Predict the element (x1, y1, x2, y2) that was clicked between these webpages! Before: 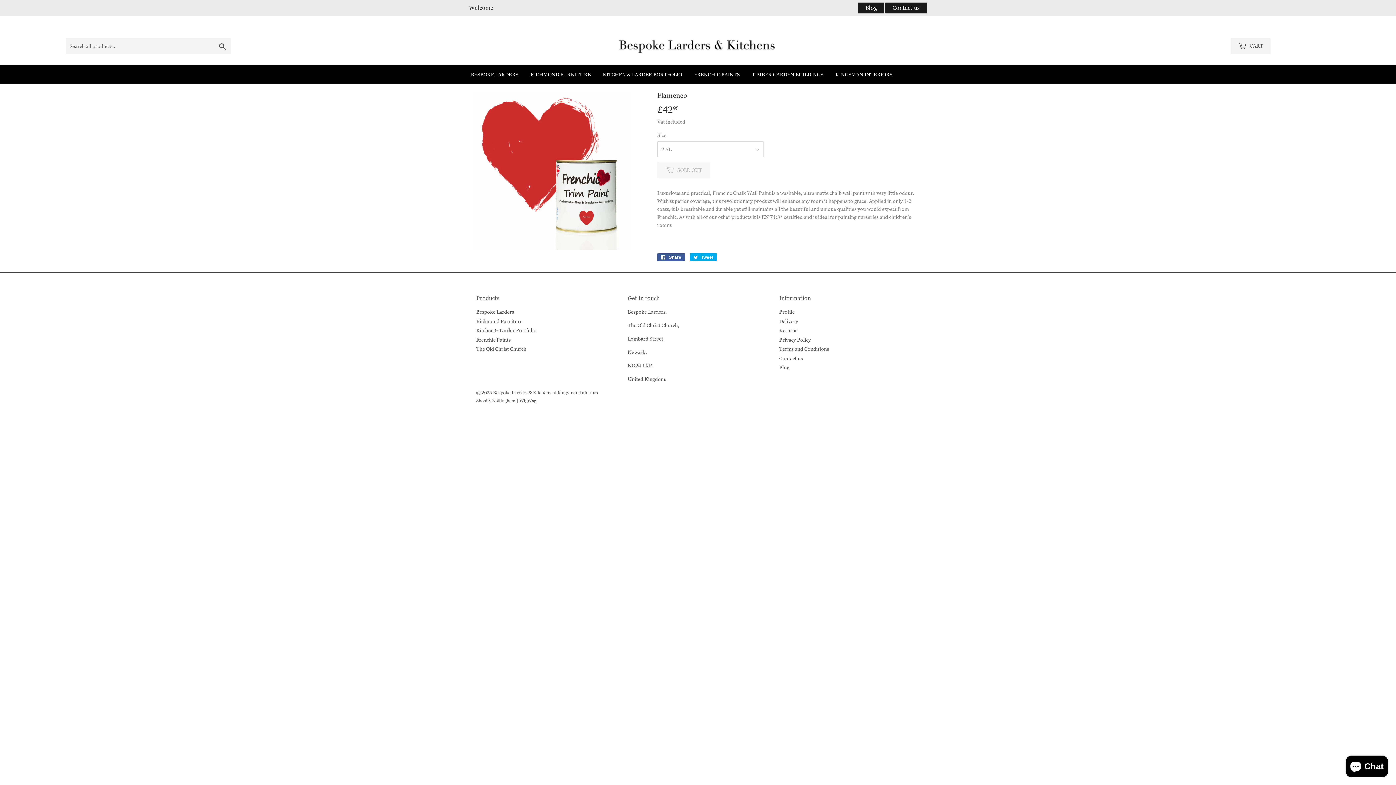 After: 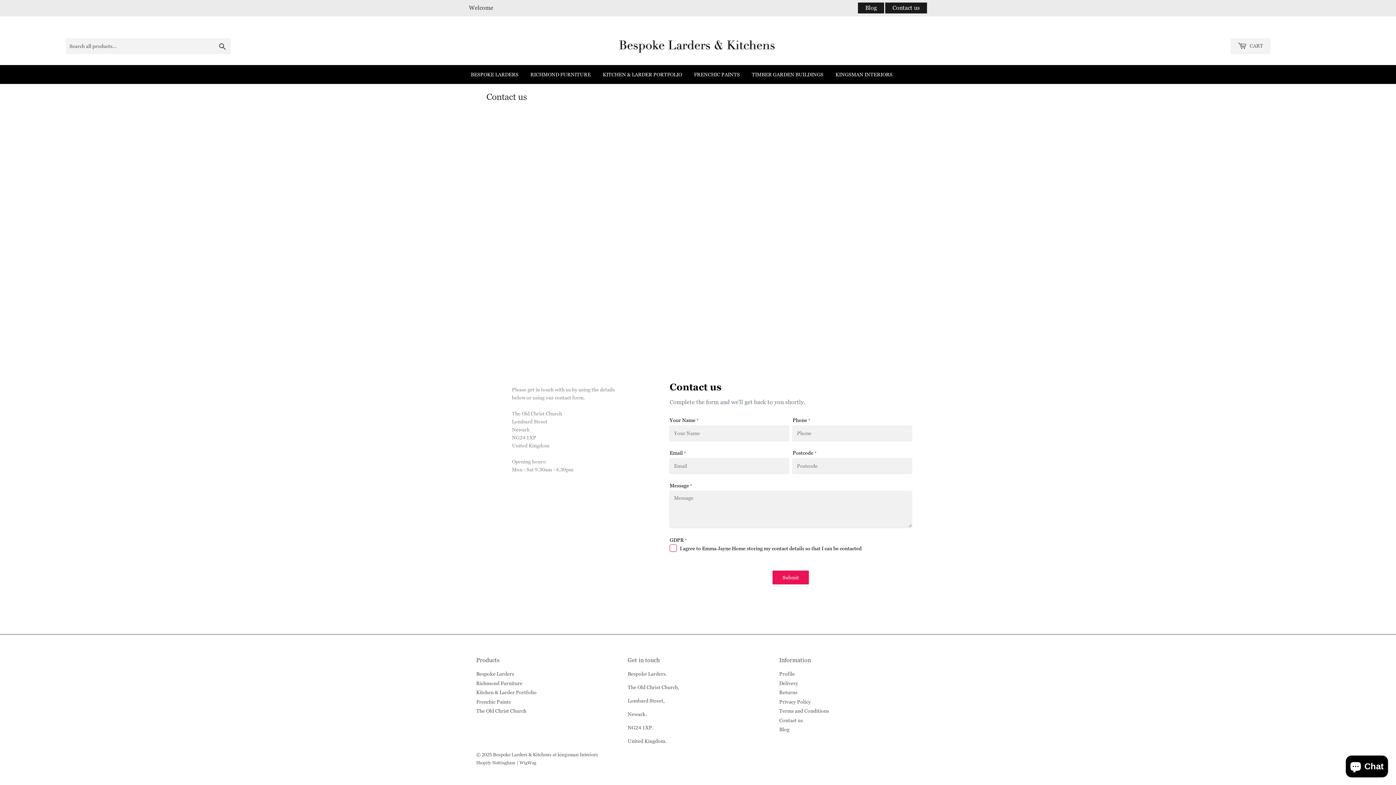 Action: bbox: (779, 355, 803, 361) label: Contact us